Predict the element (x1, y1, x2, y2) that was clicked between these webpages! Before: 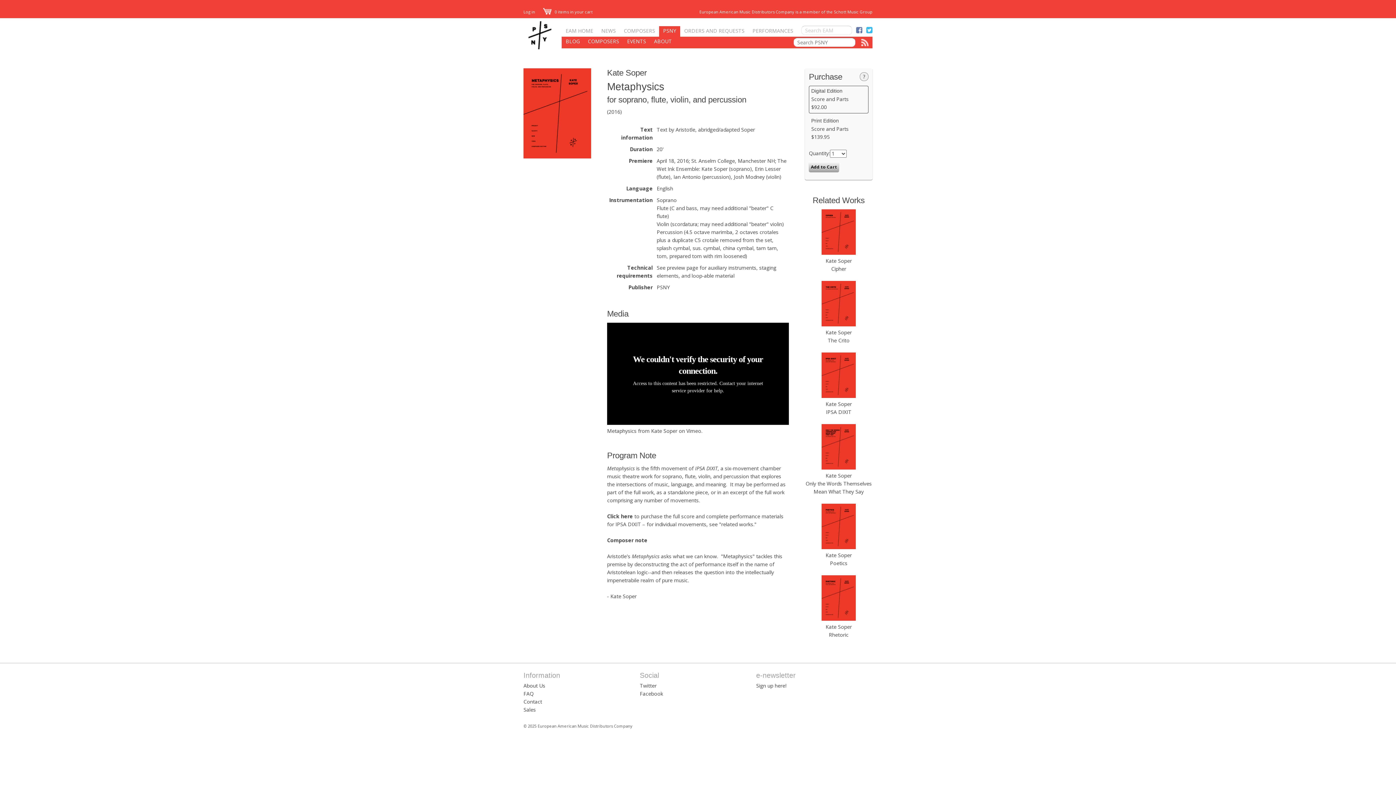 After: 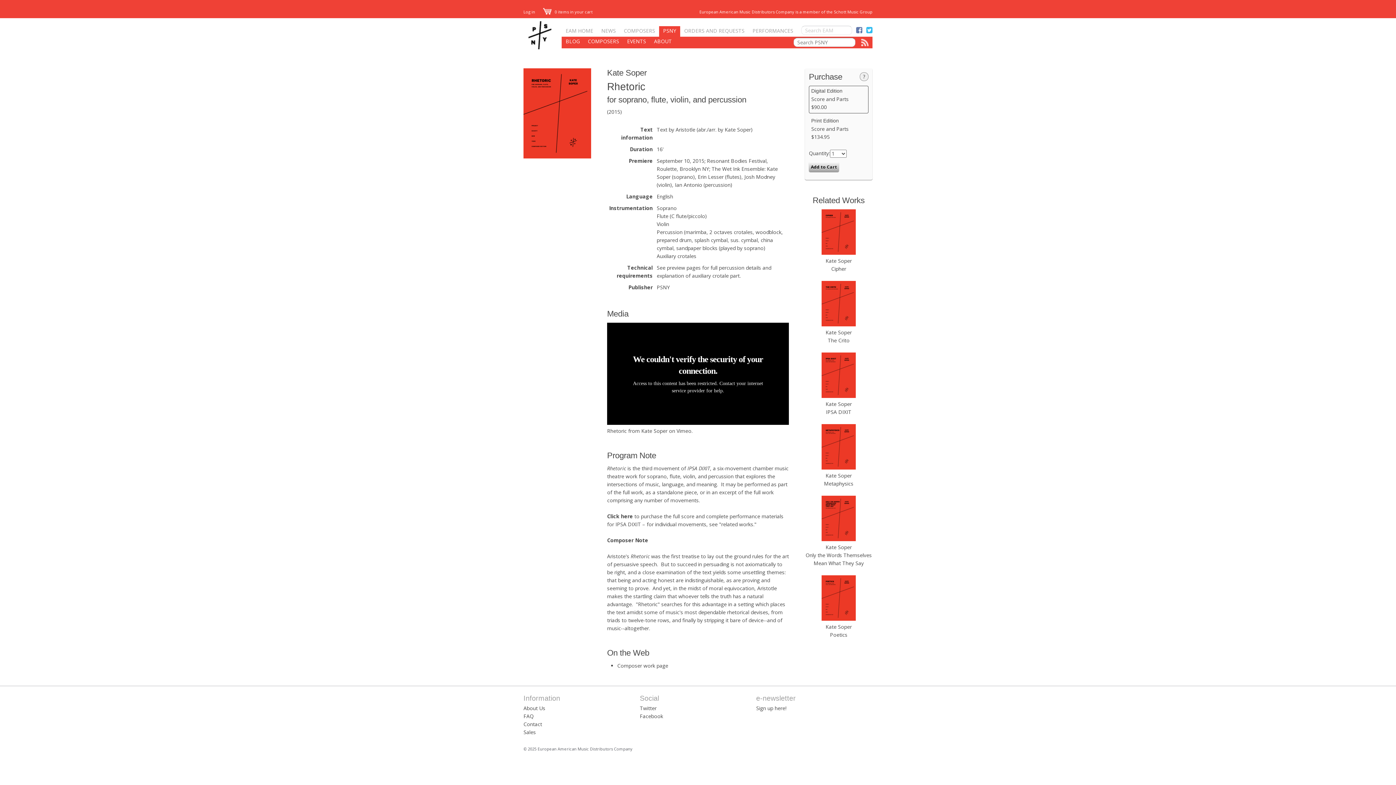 Action: bbox: (821, 615, 856, 622)